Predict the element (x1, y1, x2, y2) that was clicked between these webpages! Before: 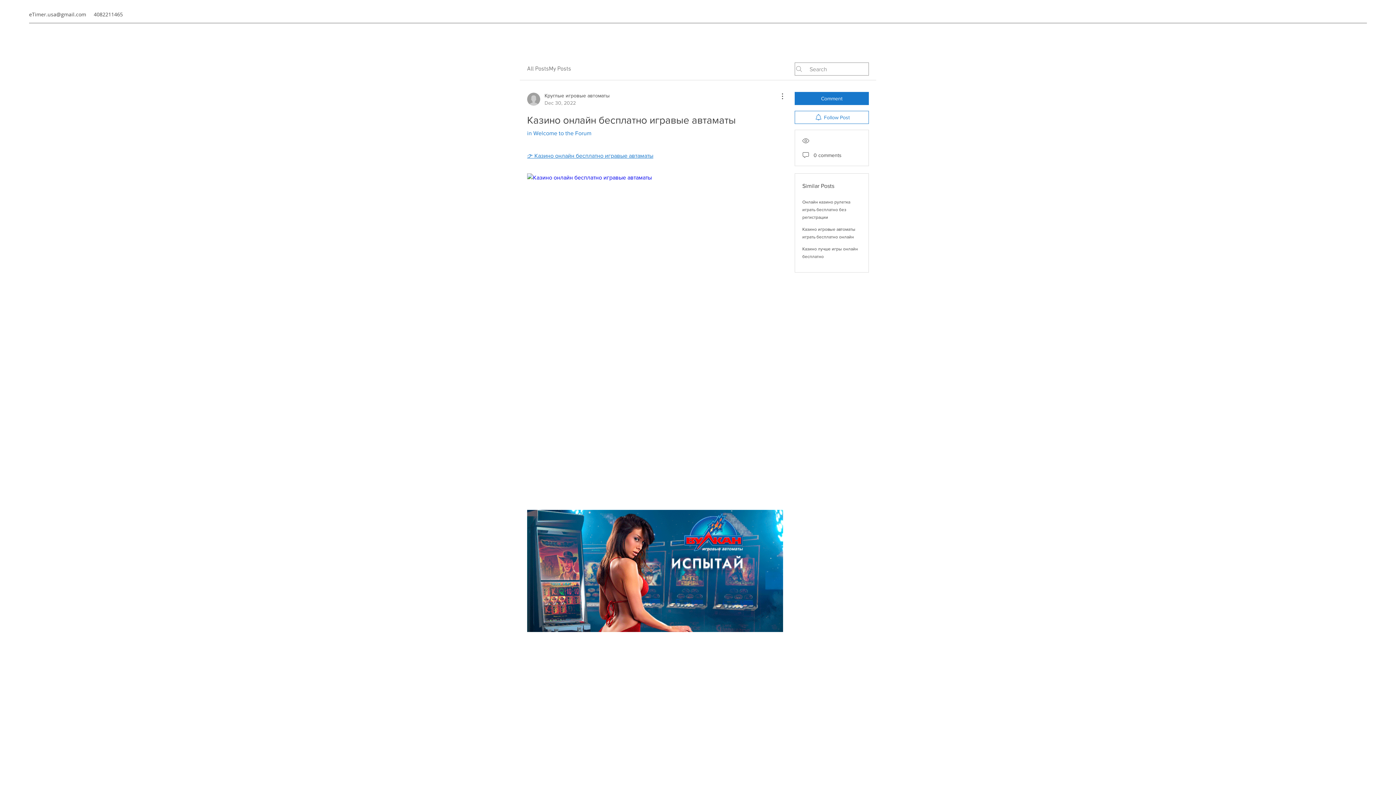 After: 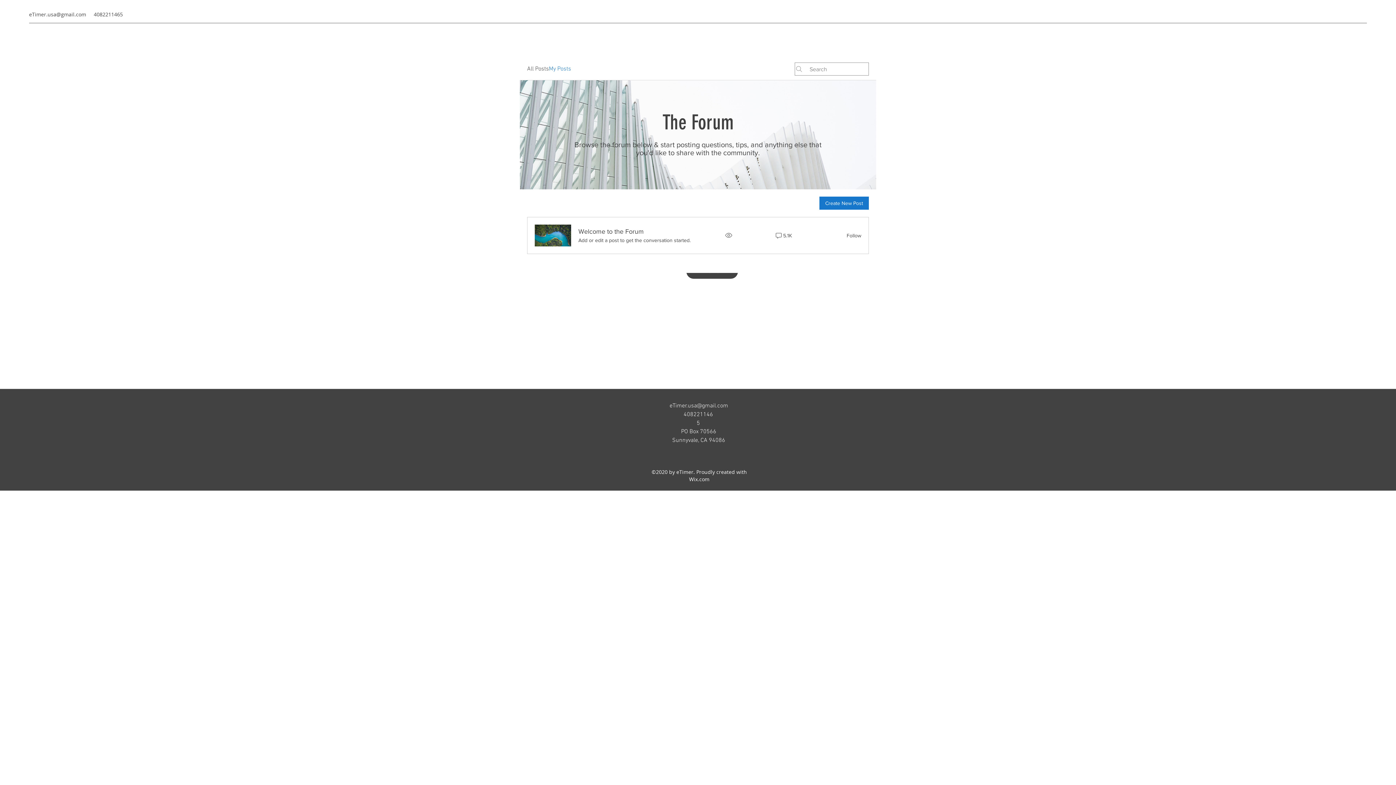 Action: bbox: (549, 64, 571, 73) label: My Posts